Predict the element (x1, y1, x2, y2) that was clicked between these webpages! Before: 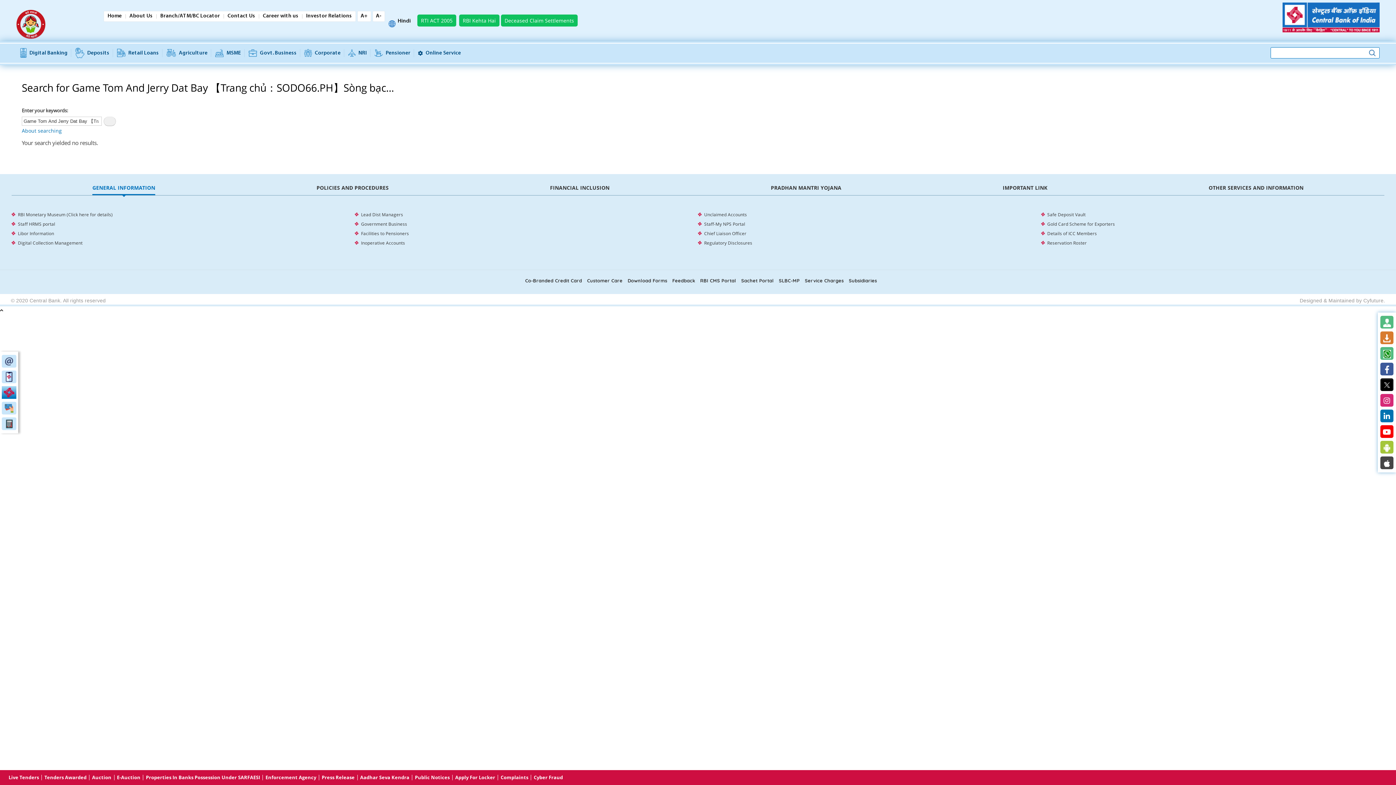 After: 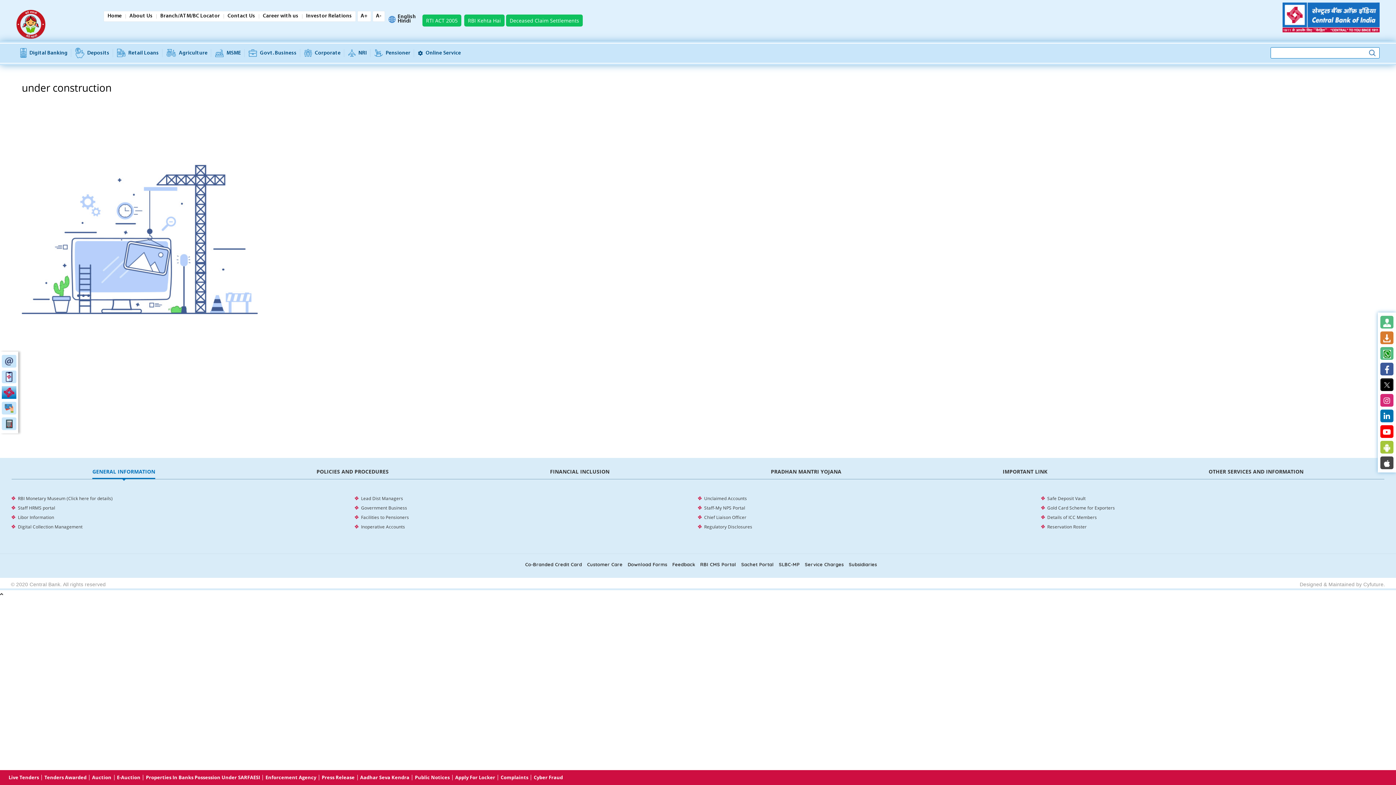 Action: bbox: (1380, 331, 1393, 344)